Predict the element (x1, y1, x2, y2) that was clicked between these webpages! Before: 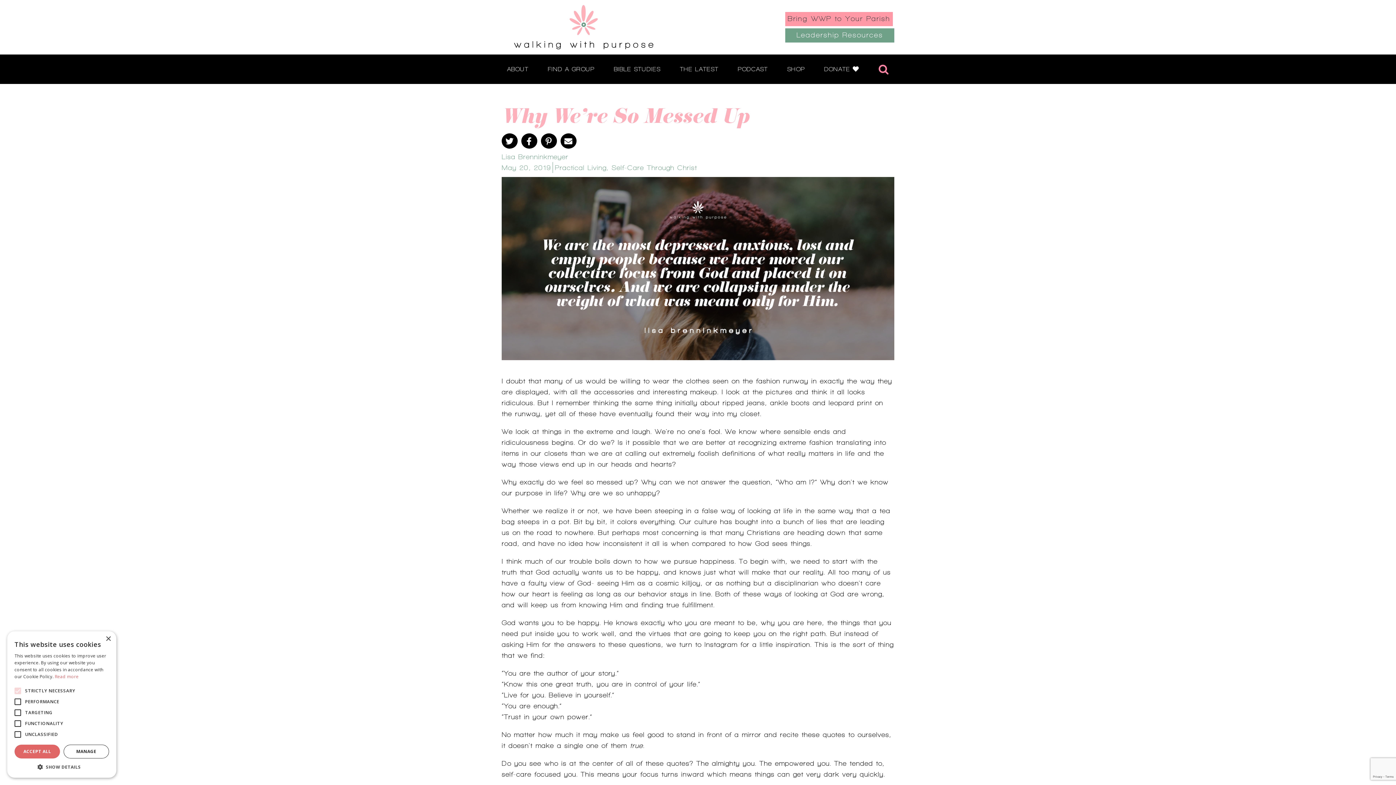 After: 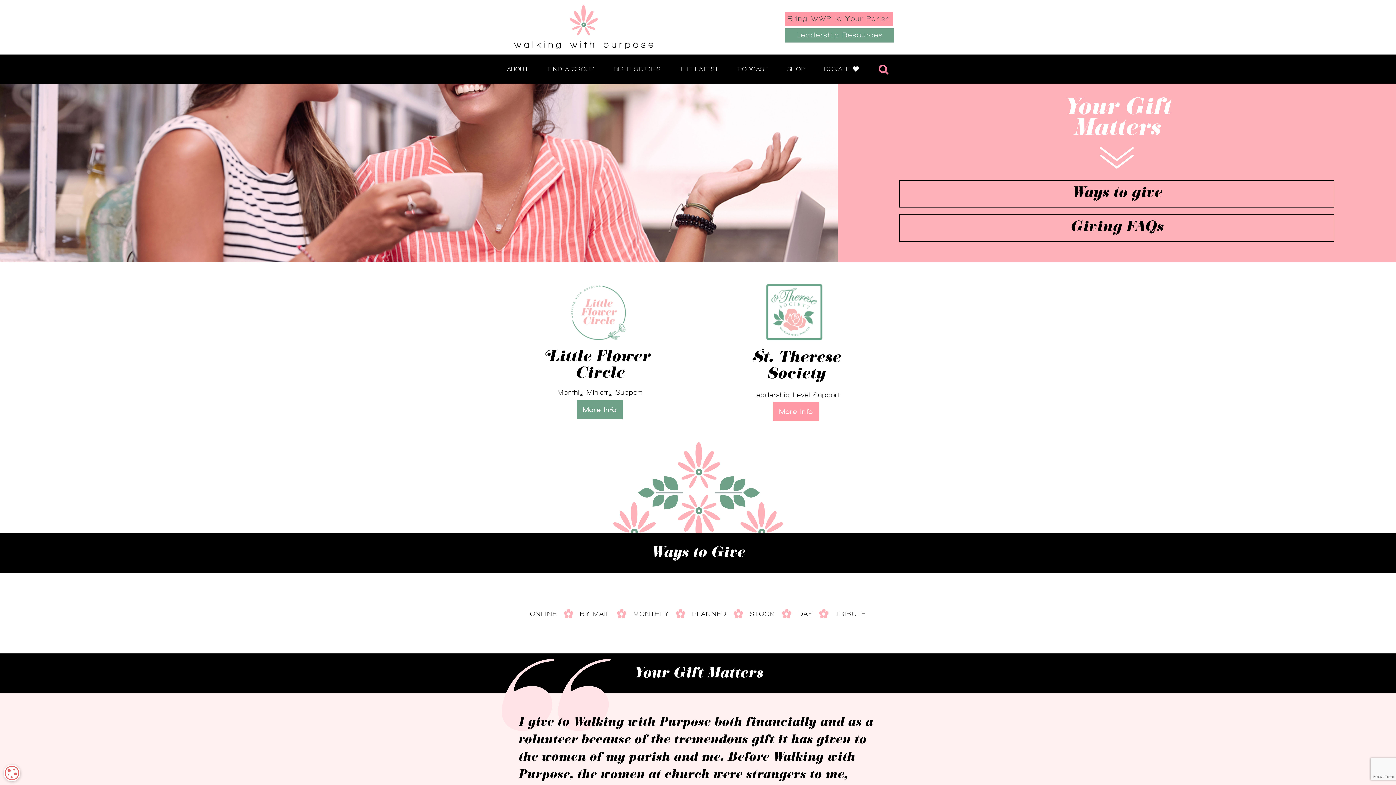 Action: bbox: (824, 64, 852, 74) label: DONATE